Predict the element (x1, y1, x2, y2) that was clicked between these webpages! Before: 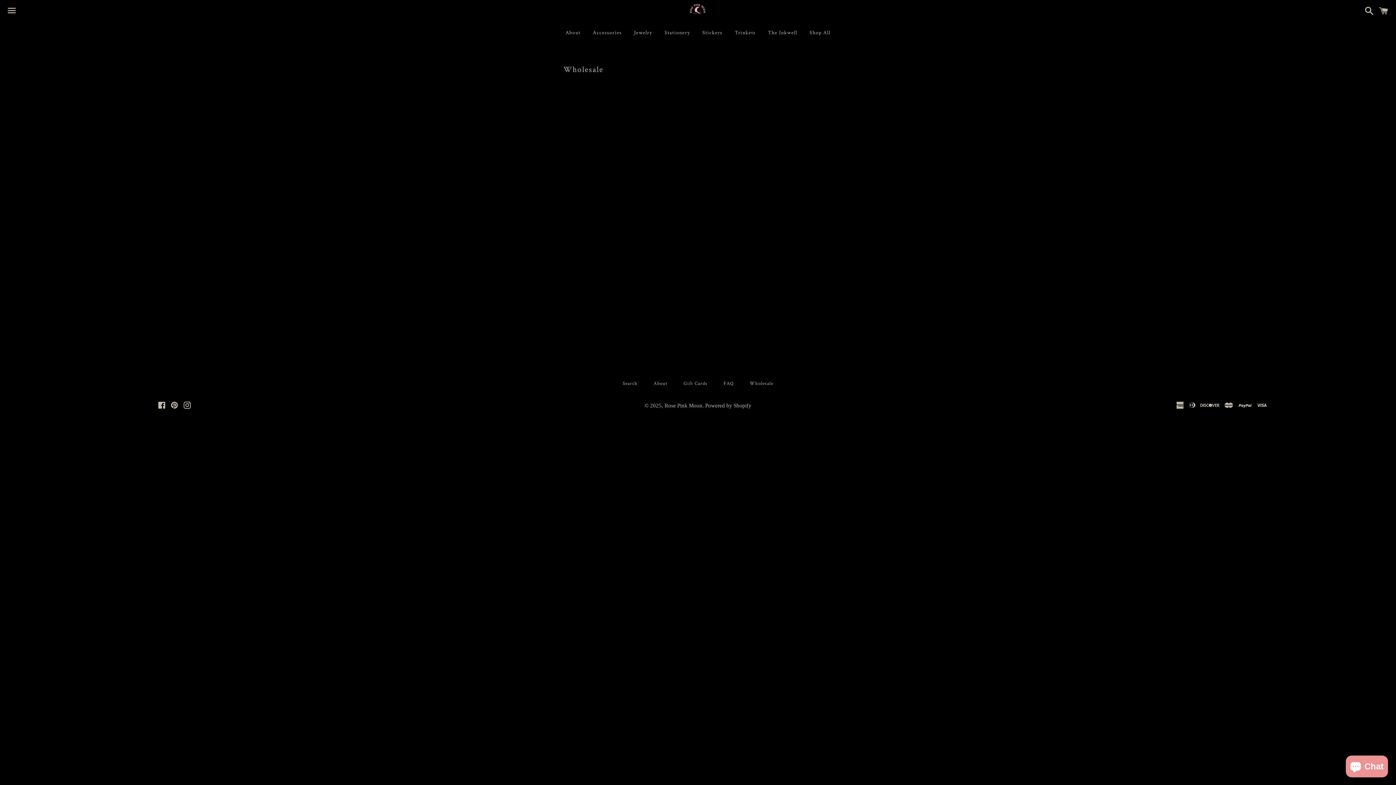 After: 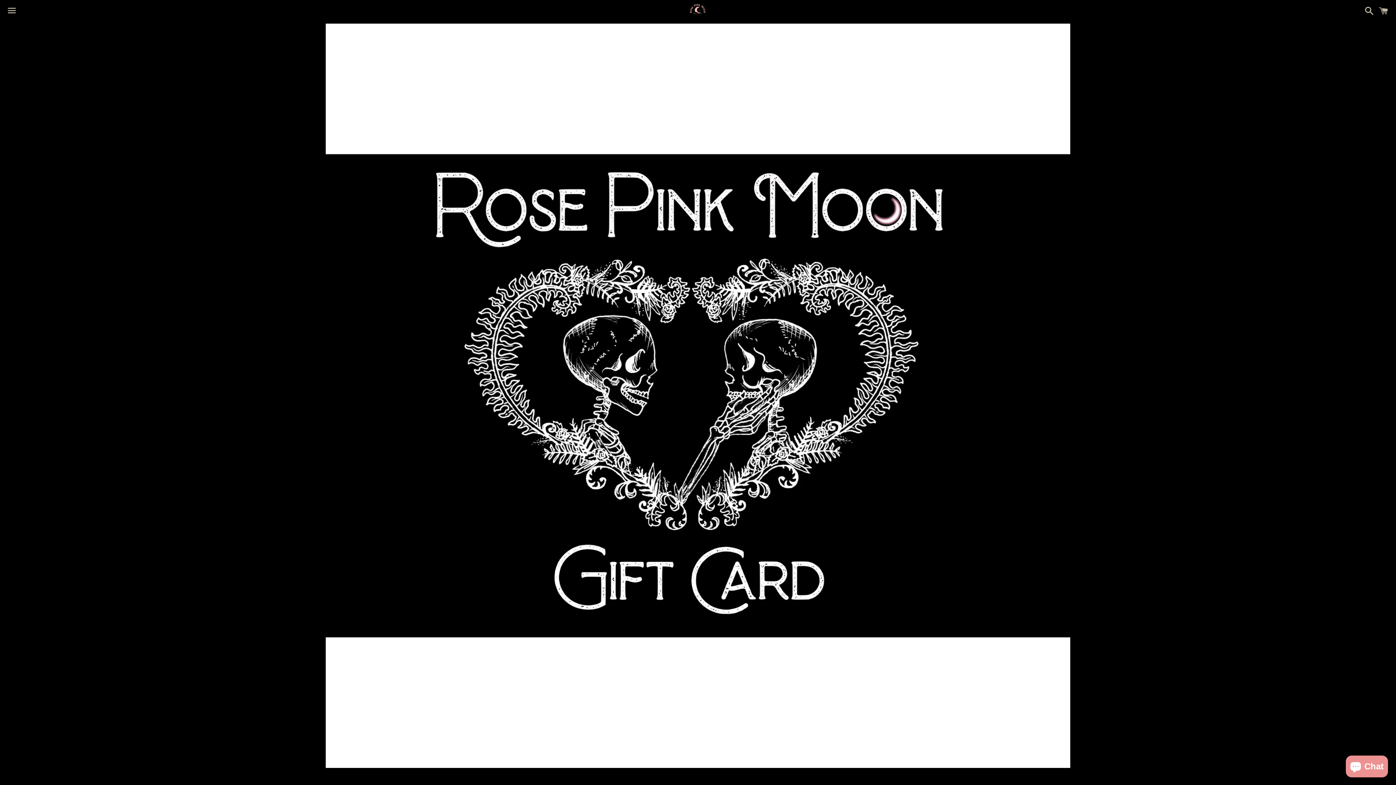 Action: bbox: (676, 378, 715, 388) label: Gift Cards